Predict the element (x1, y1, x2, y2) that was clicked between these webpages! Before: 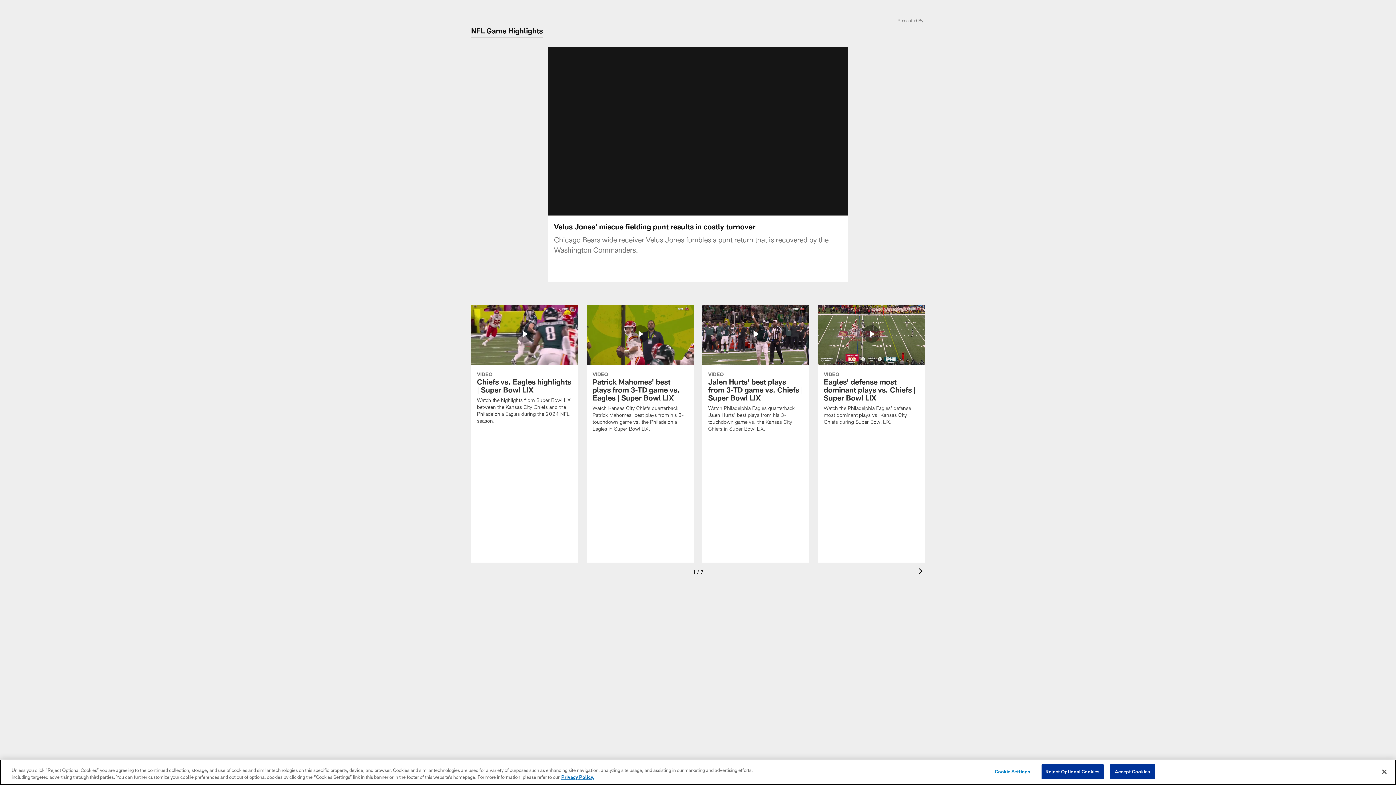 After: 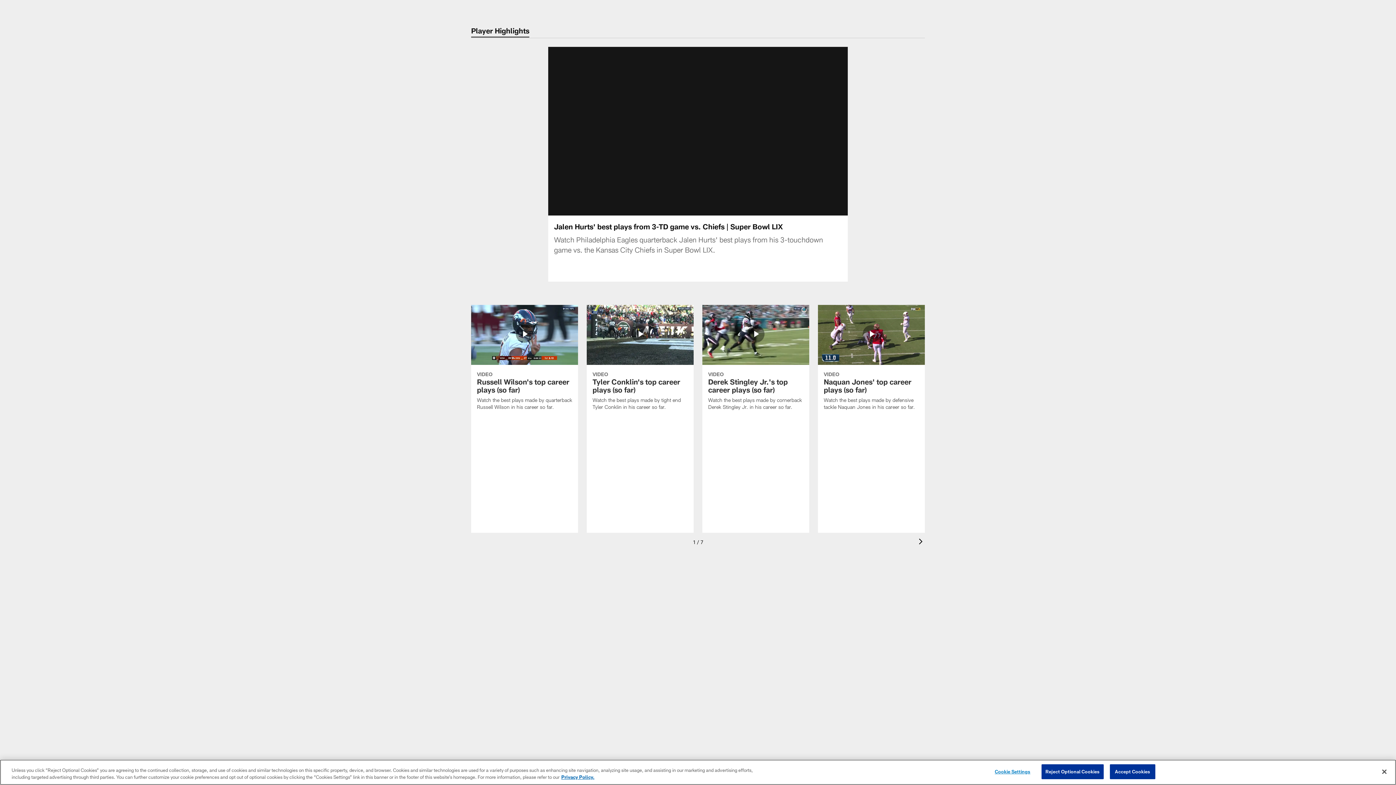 Action: bbox: (702, 304, 809, 441) label: Jalen Hurts' best plays from 3-TD game vs. Chiefs | Super Bowl LIX